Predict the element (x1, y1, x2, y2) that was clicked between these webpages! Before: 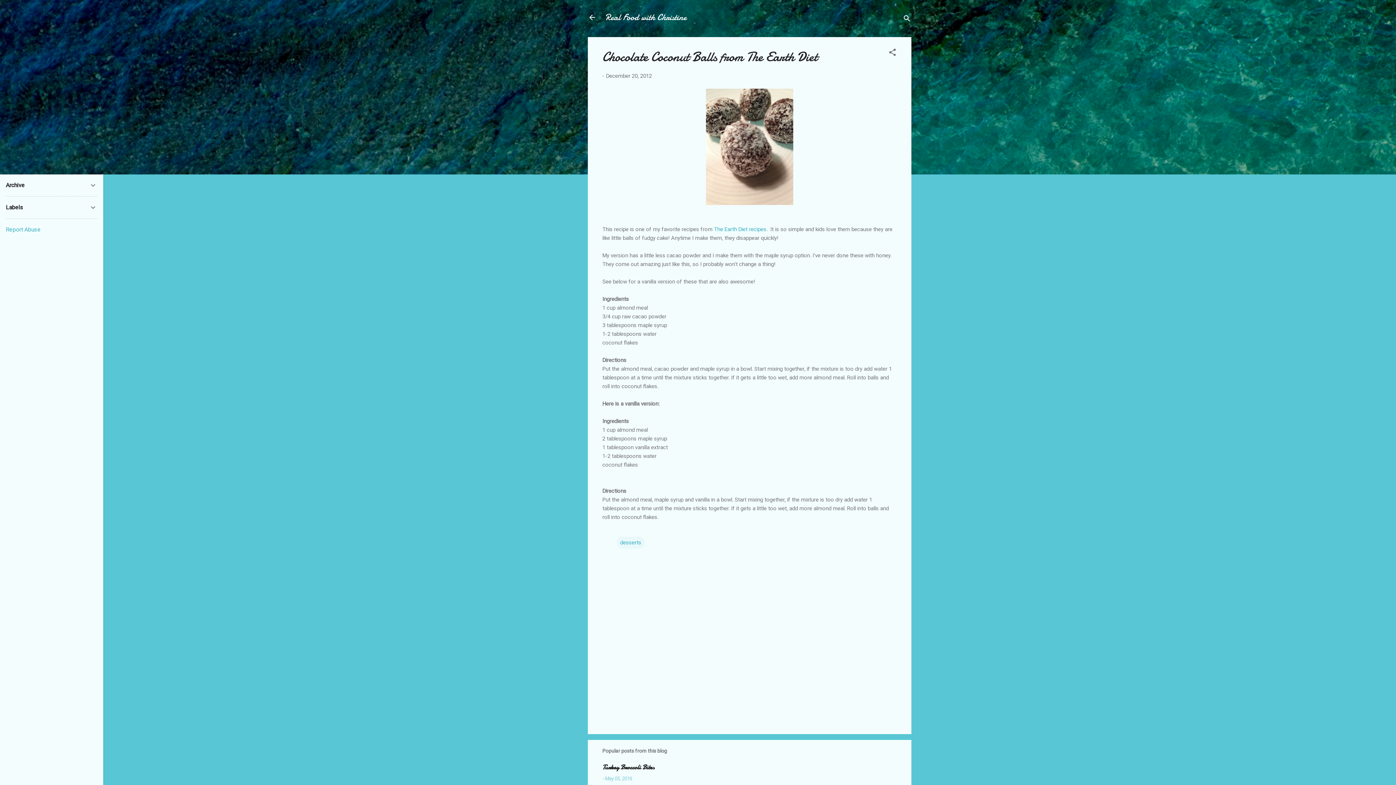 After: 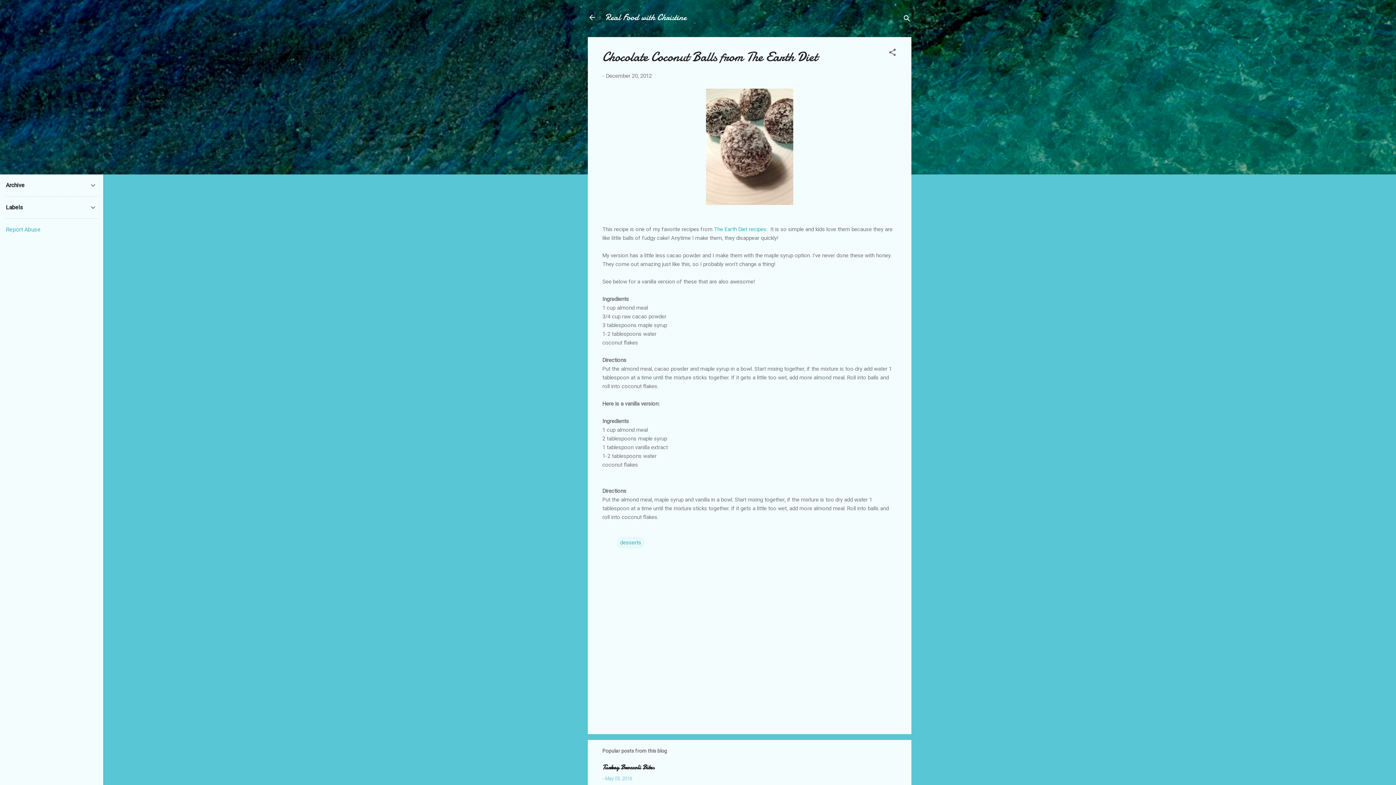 Action: label: December 20, 2012 bbox: (606, 72, 652, 79)